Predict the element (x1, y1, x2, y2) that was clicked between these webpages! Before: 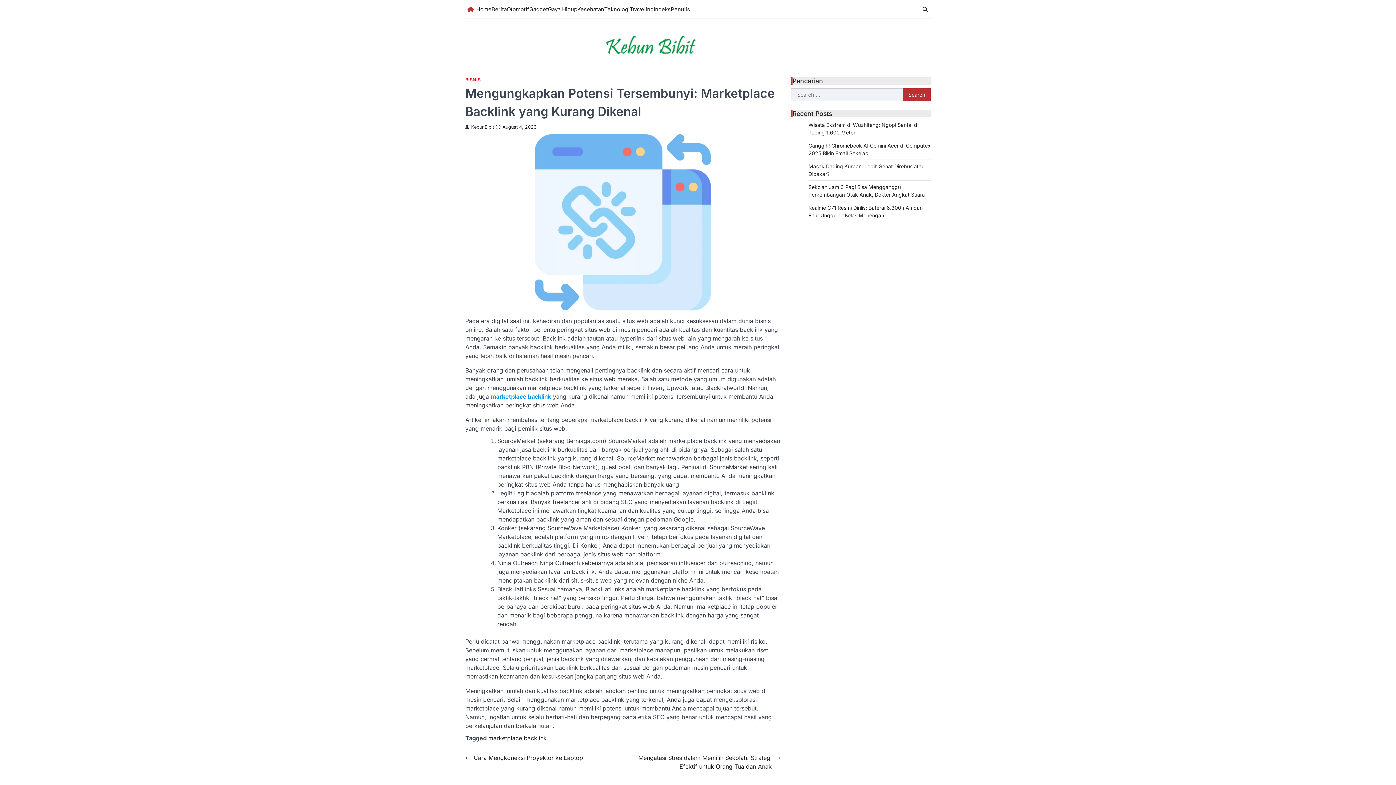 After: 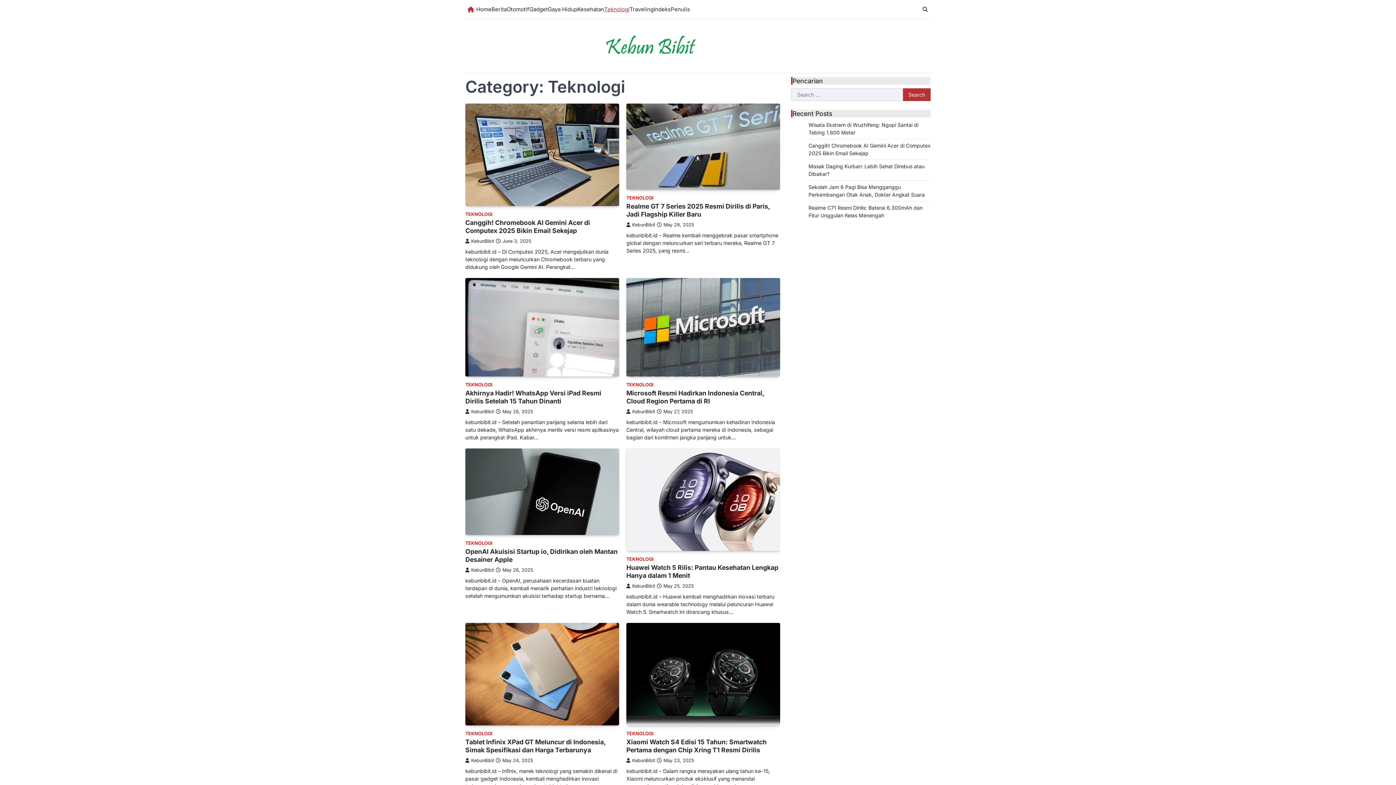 Action: bbox: (604, 5, 629, 13) label: Teknologi